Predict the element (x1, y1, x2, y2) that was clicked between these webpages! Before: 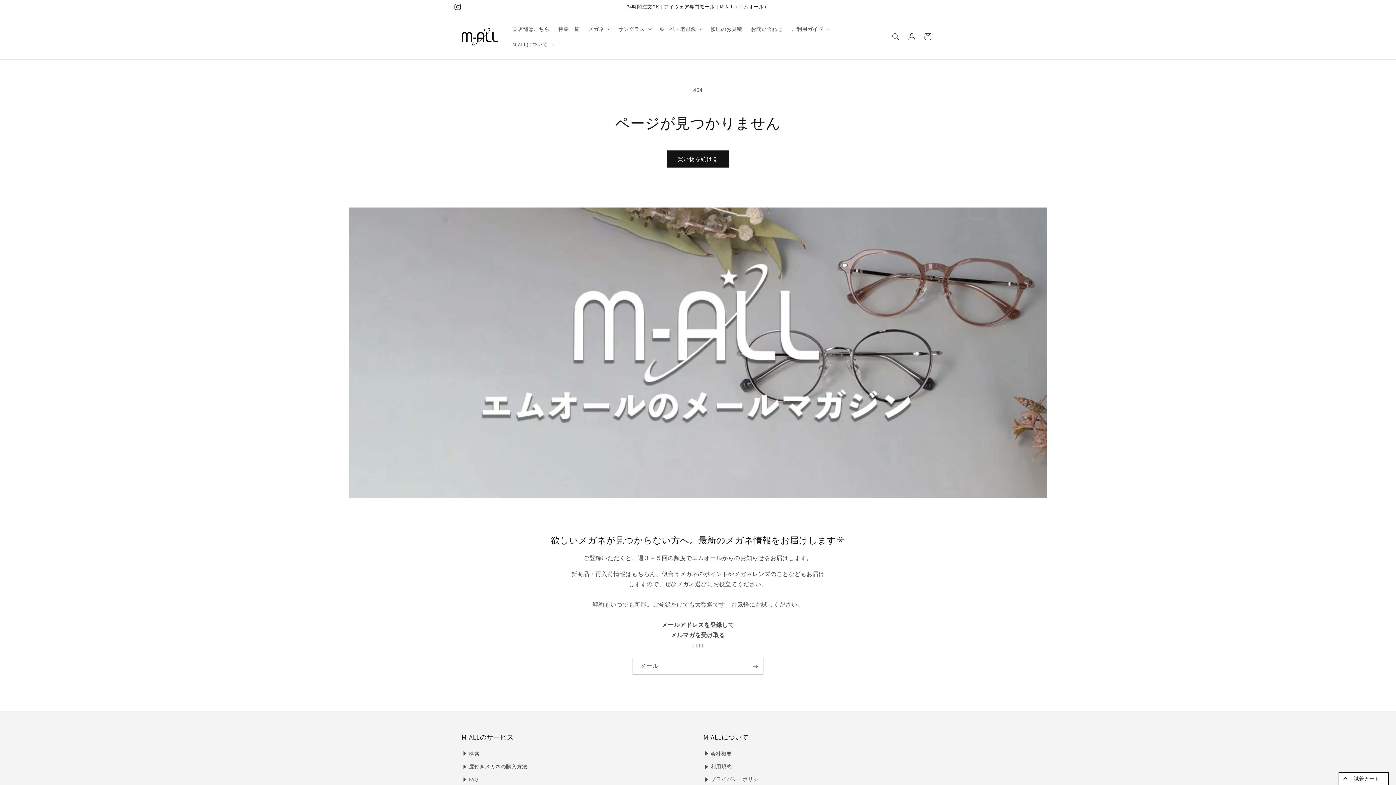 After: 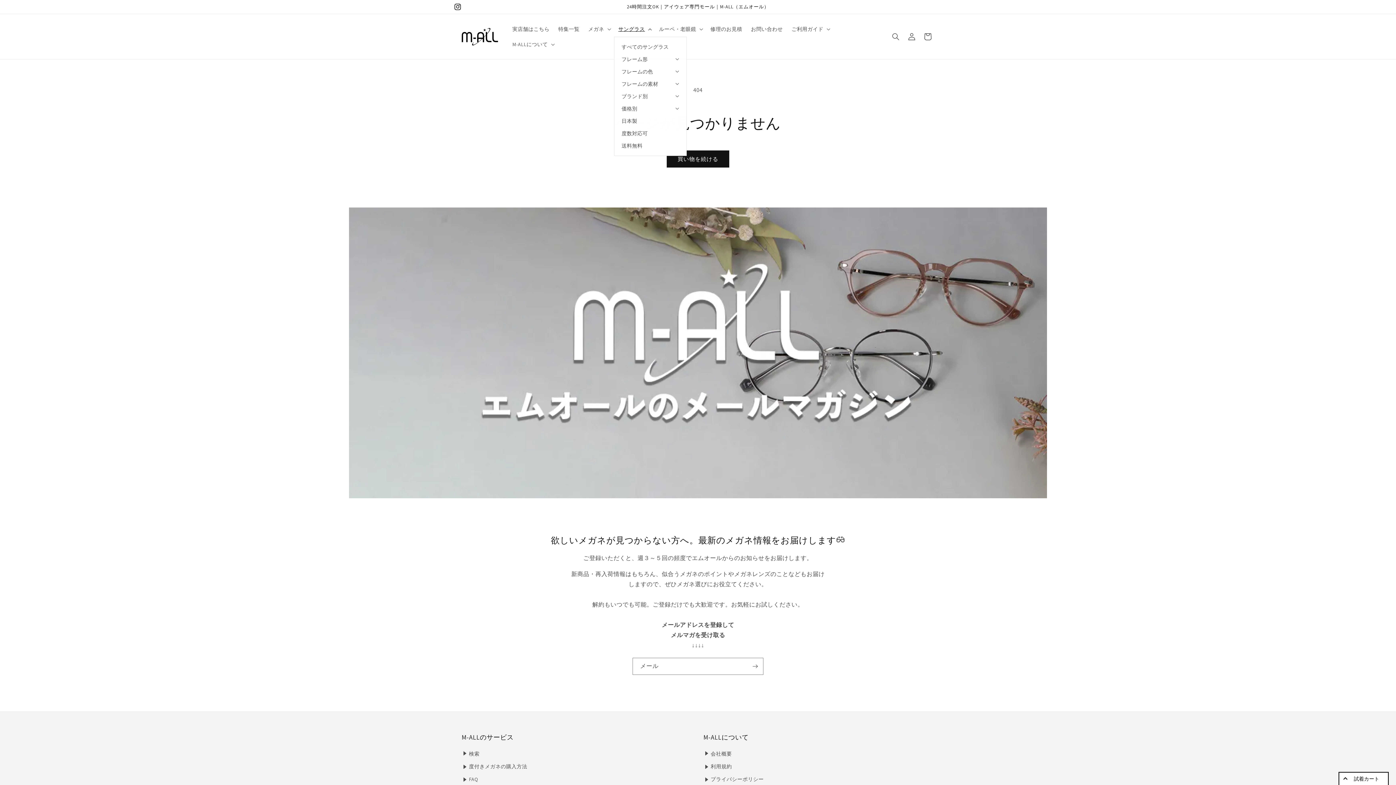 Action: bbox: (614, 21, 654, 36) label: サングラス